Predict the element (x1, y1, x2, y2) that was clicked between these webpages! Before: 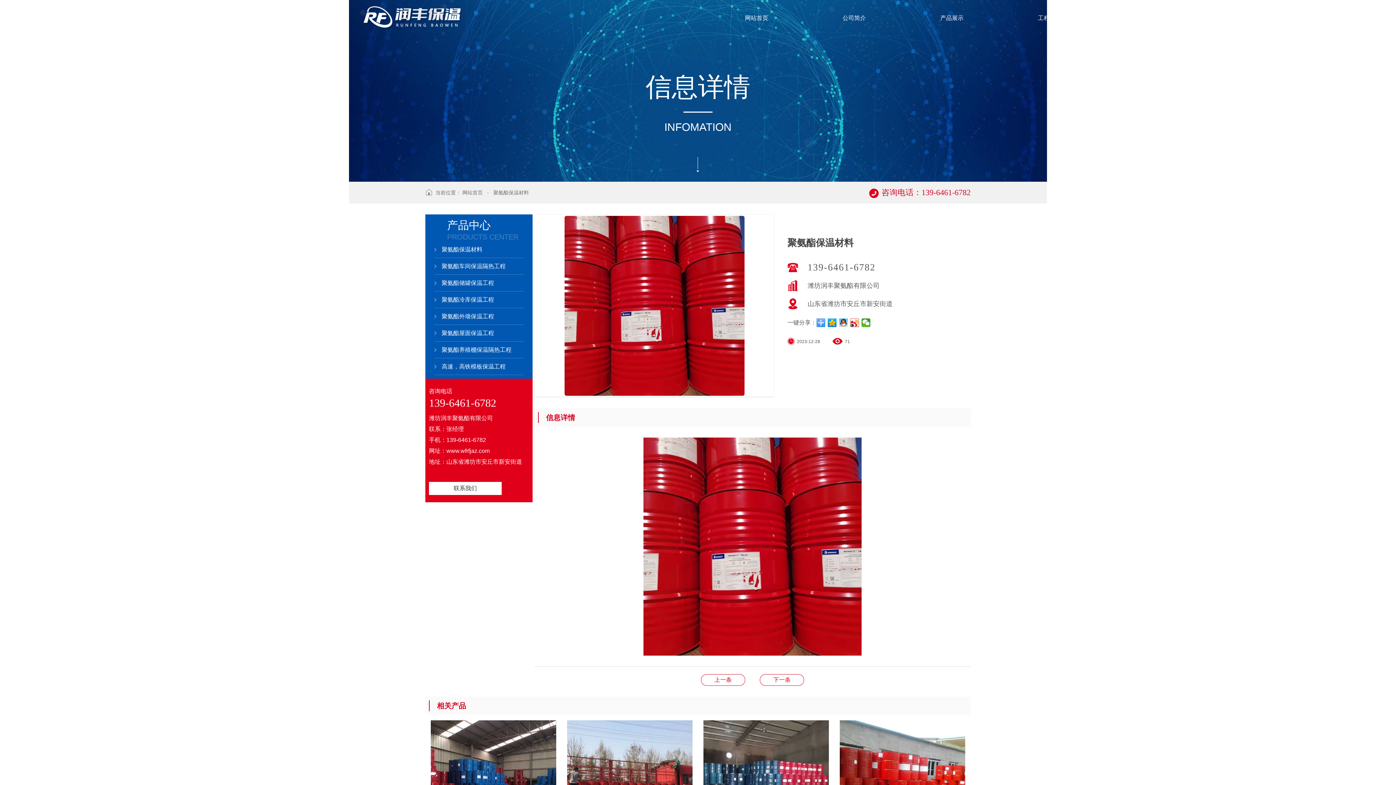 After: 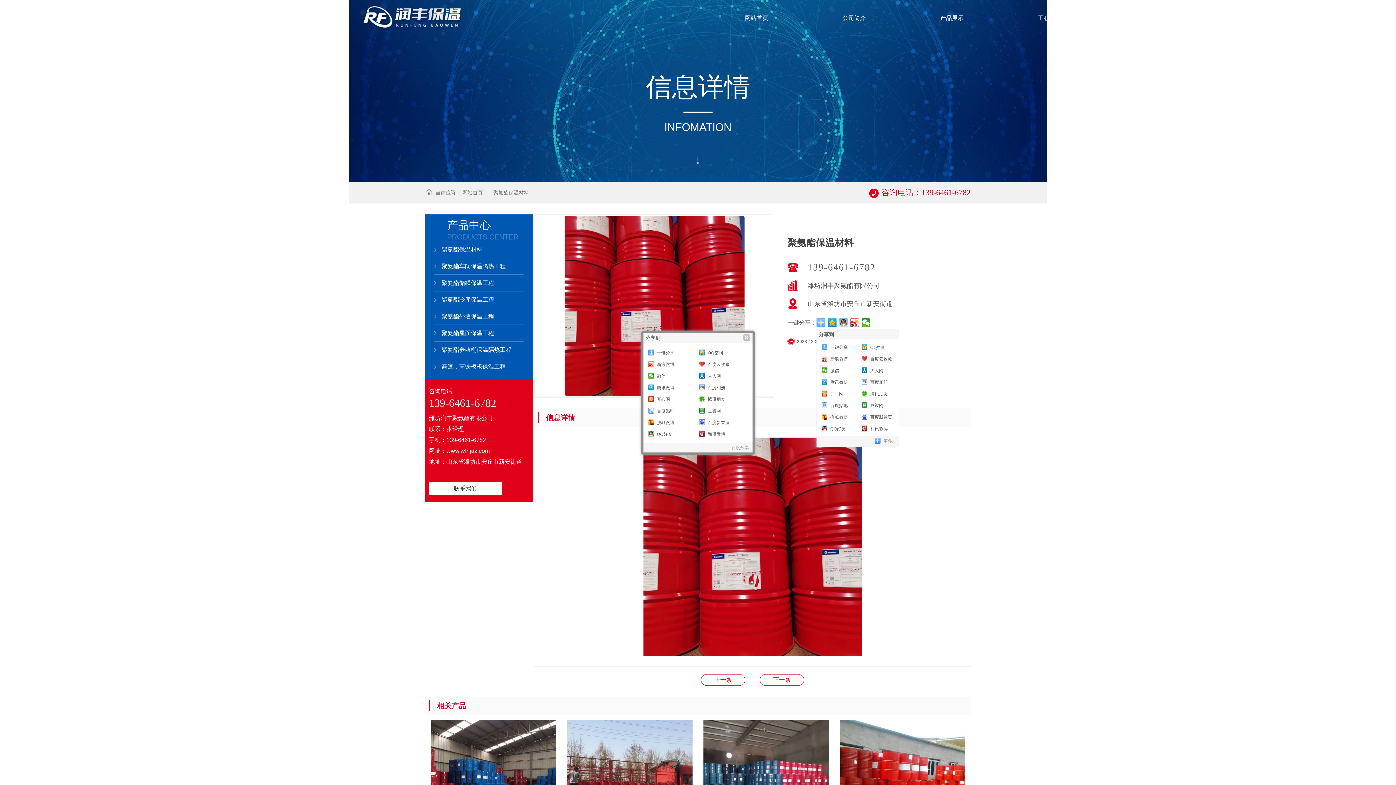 Action: bbox: (816, 318, 825, 327)